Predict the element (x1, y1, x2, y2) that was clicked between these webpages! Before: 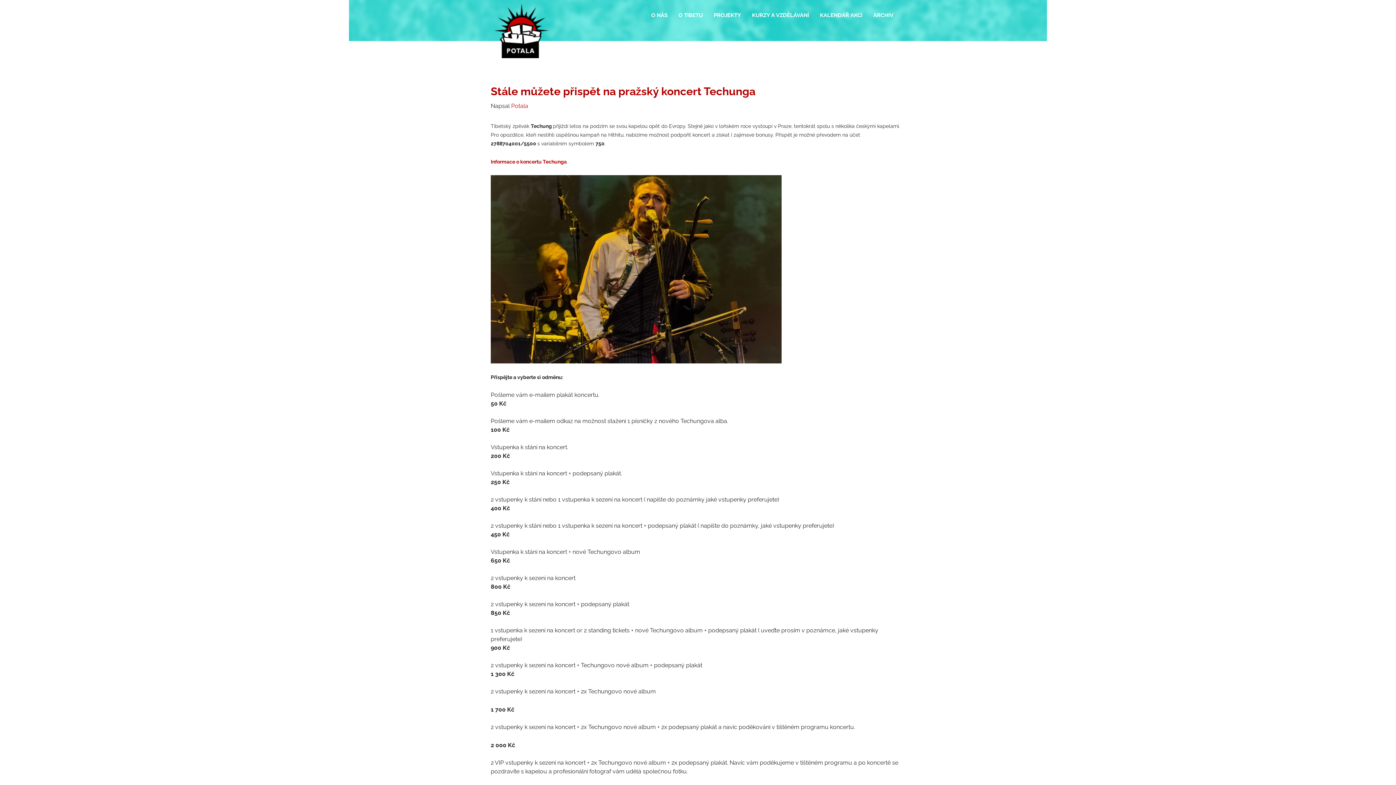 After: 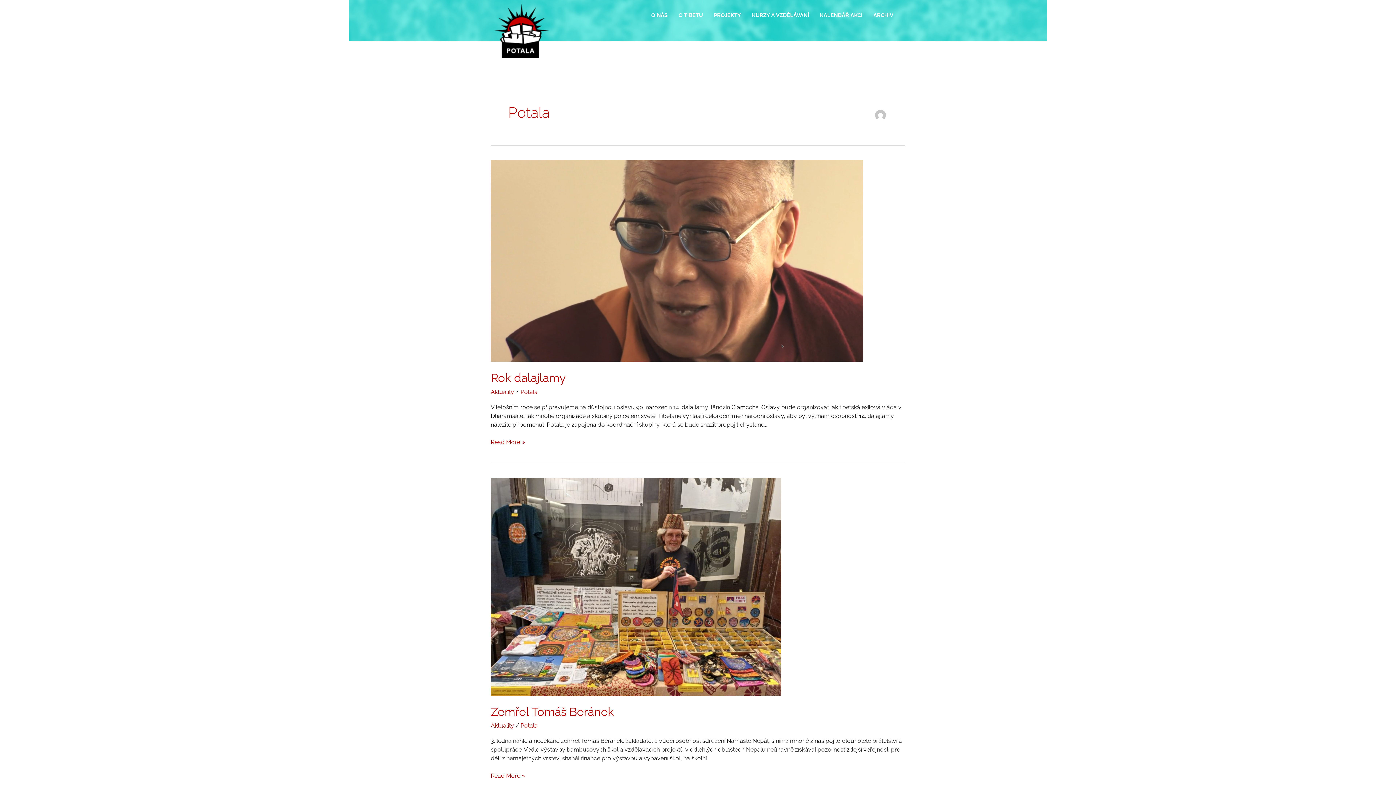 Action: label: Potala bbox: (511, 102, 528, 109)